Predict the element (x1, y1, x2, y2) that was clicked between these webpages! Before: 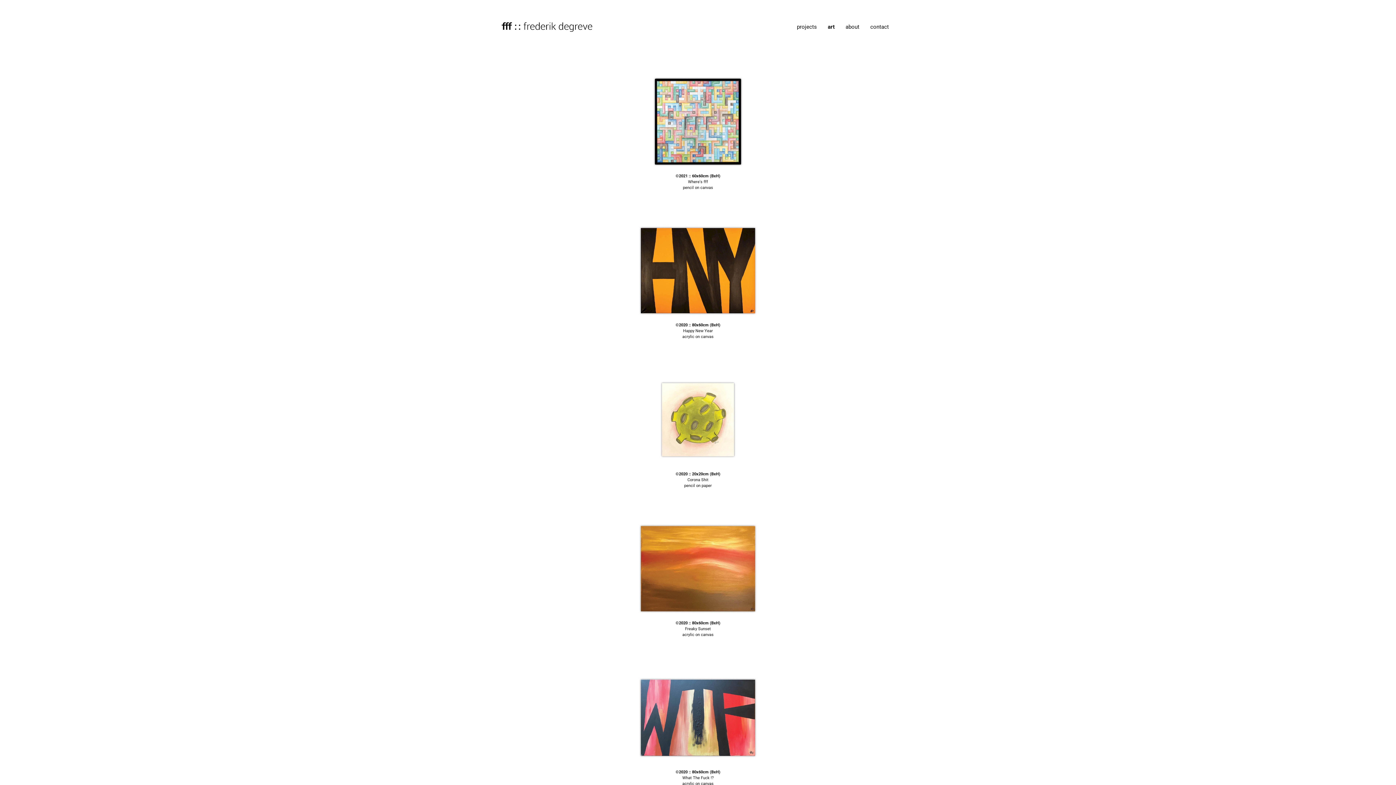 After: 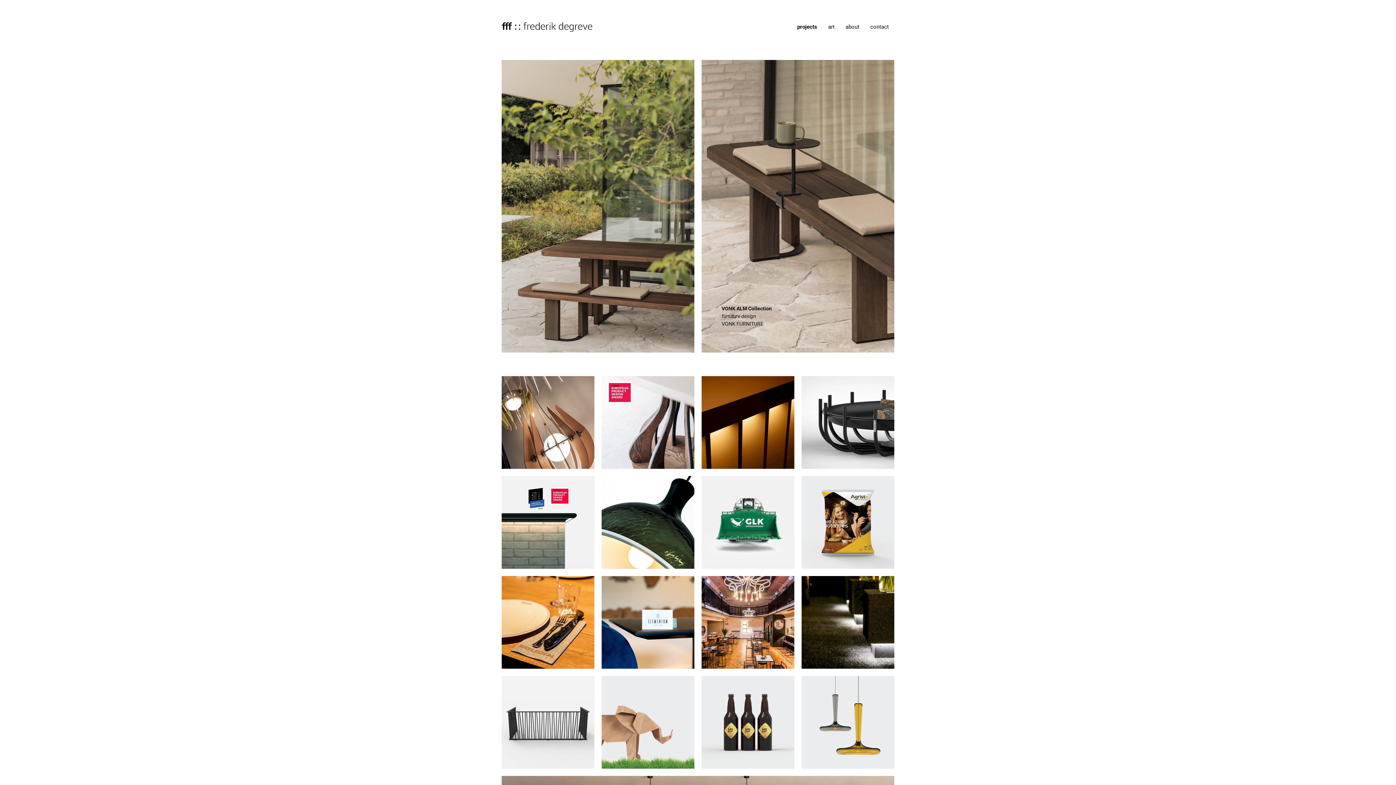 Action: bbox: (501, 21, 621, 32)